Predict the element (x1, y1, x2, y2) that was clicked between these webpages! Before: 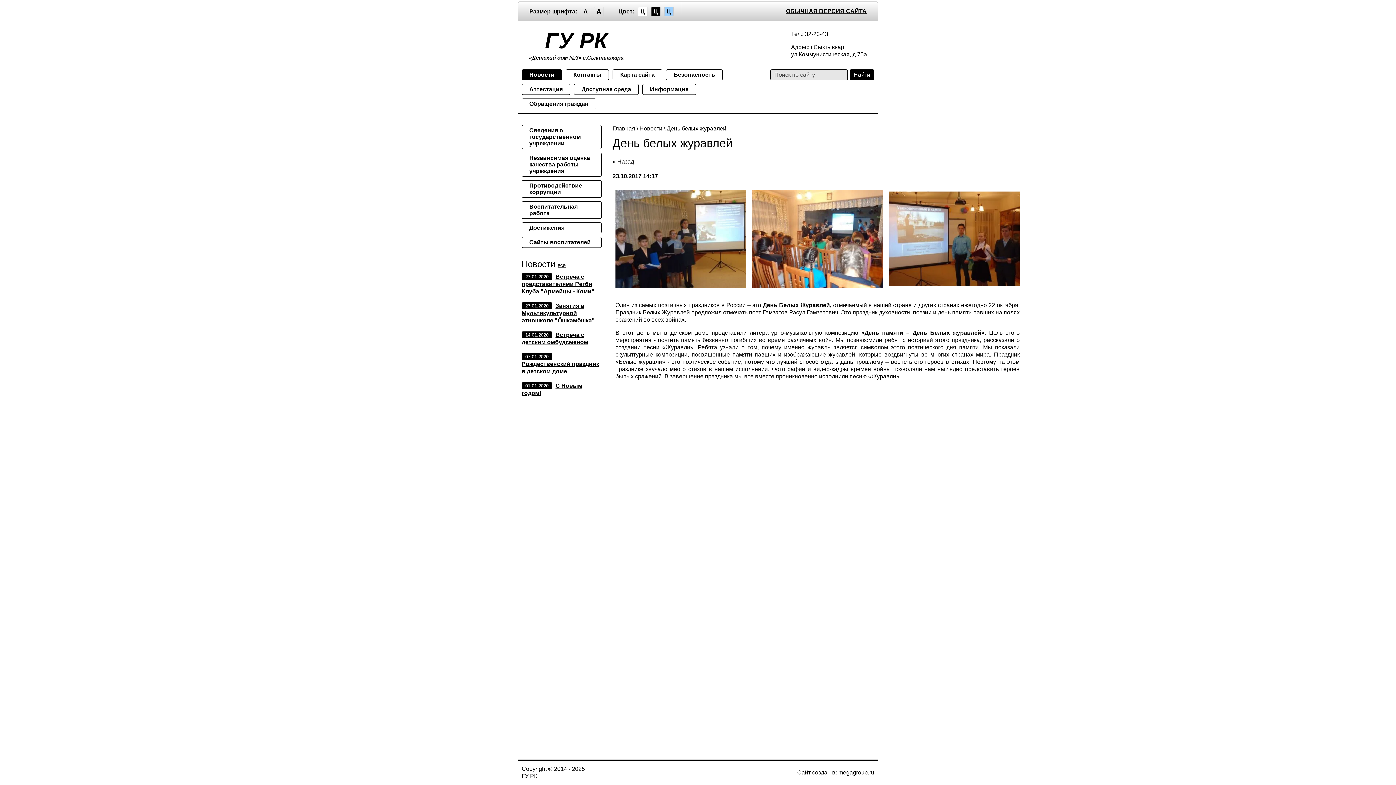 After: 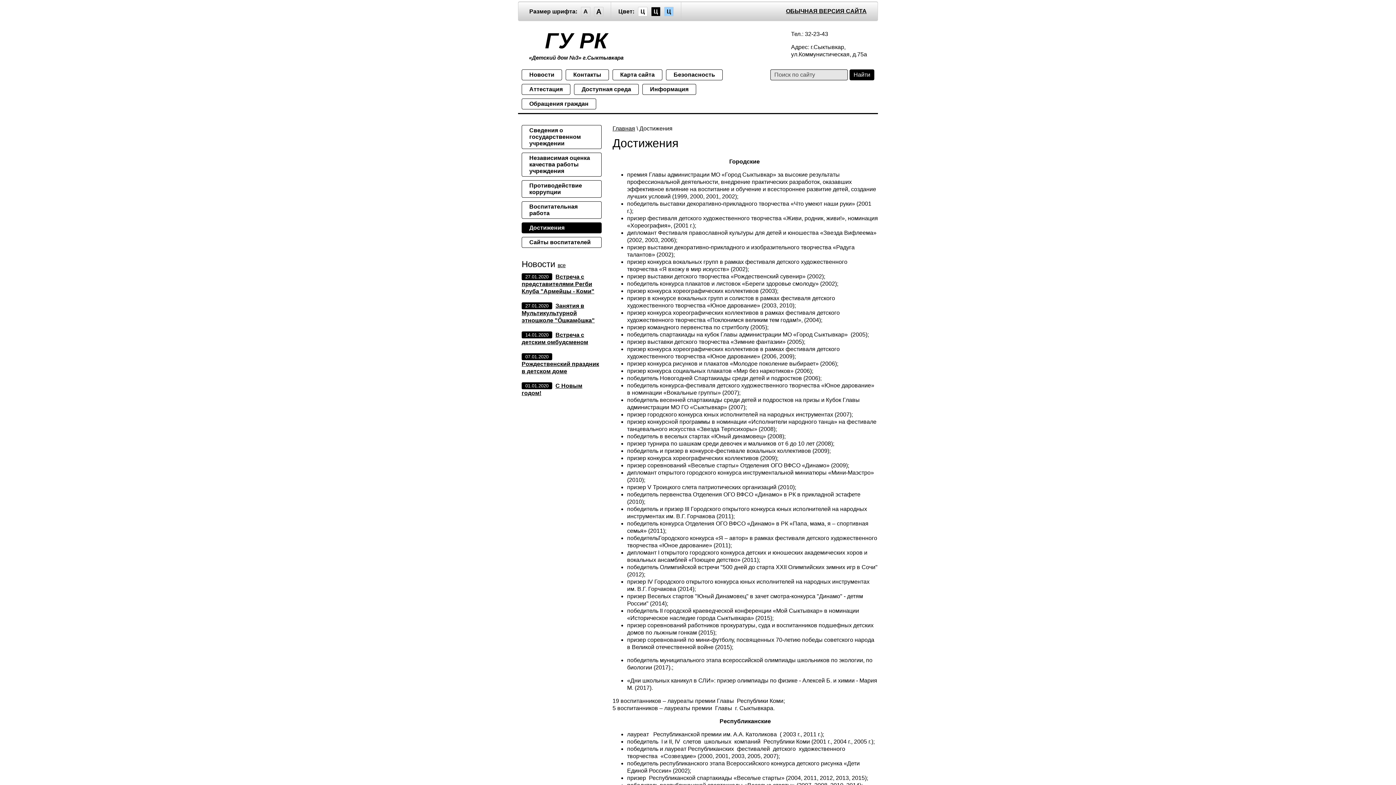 Action: bbox: (521, 222, 601, 233) label: Достижения